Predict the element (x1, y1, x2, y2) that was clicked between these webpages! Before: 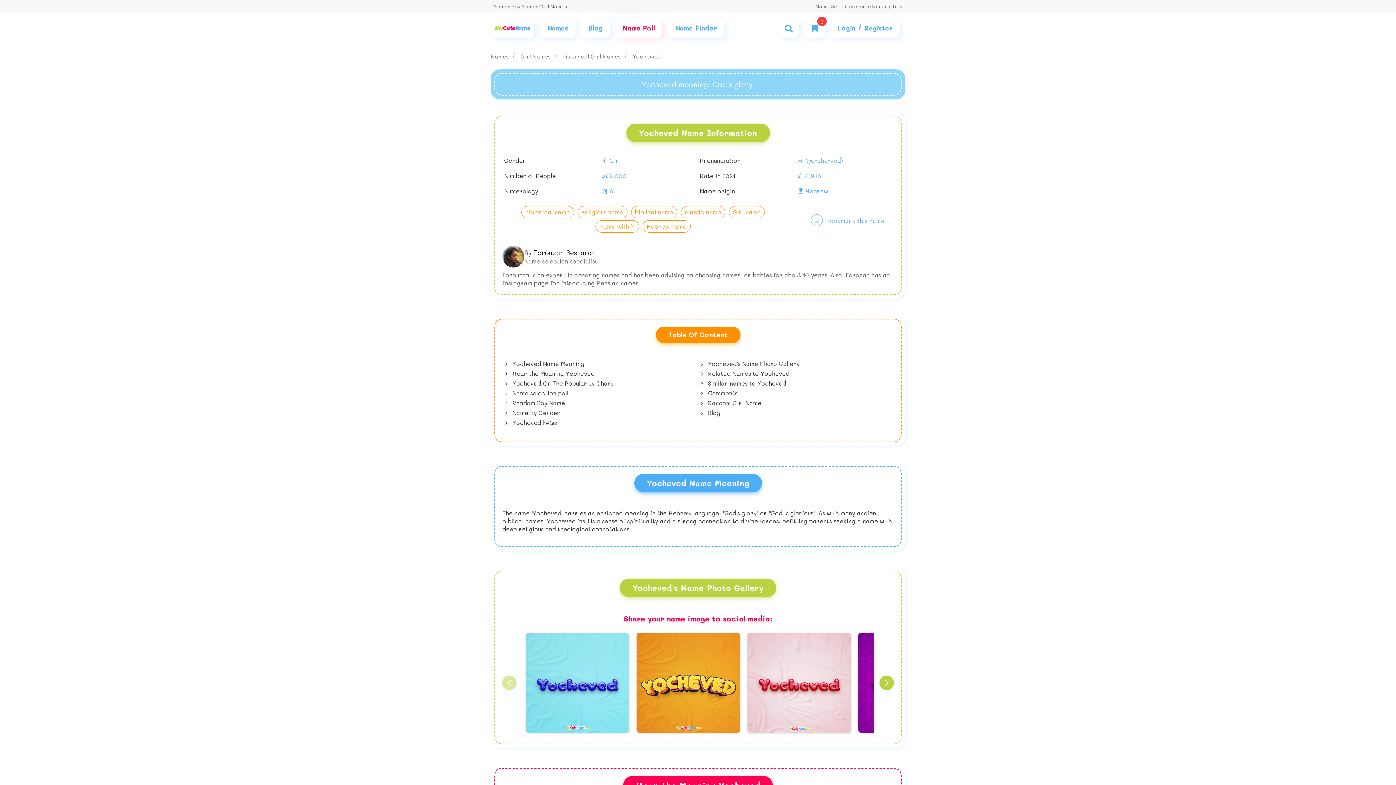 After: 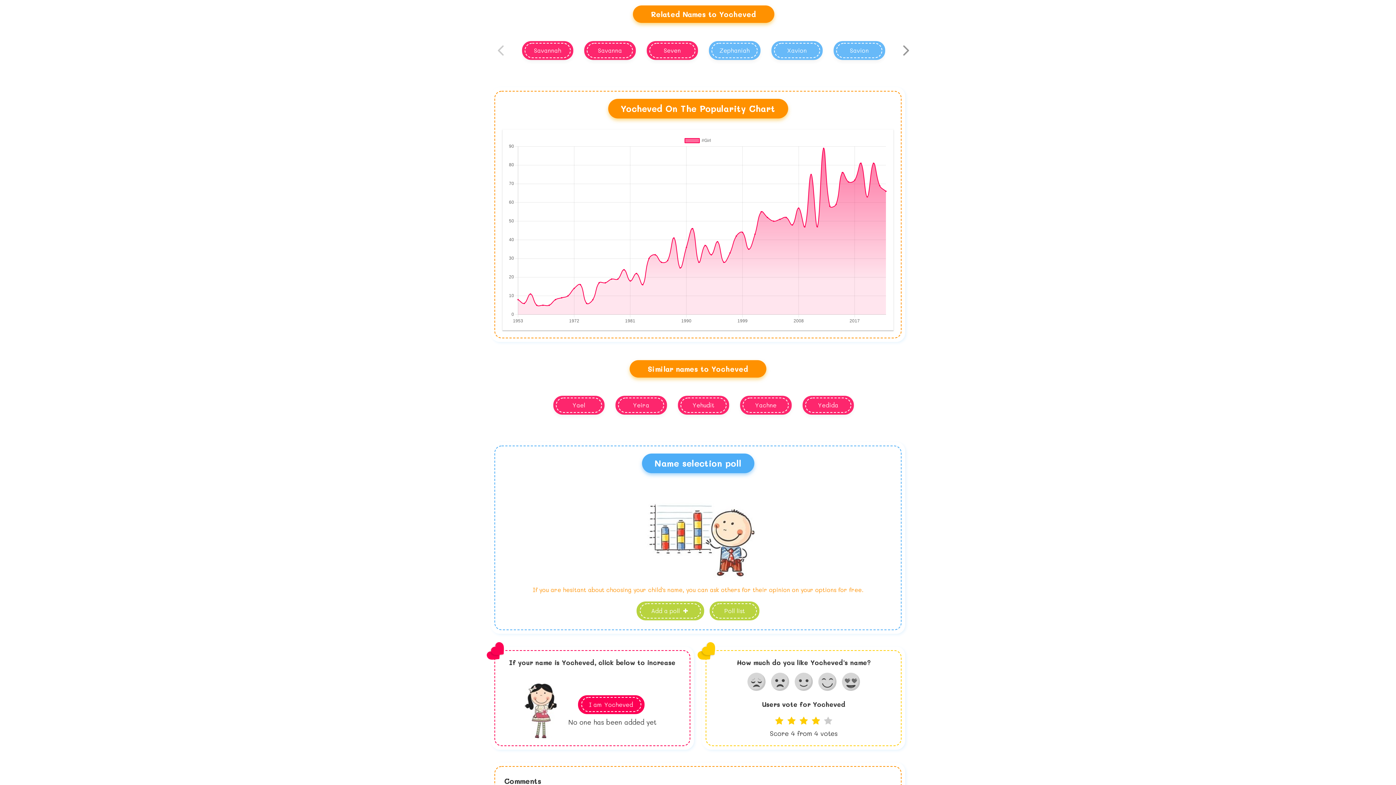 Action: label:  Related Names to Yocheved bbox: (698, 369, 789, 377)